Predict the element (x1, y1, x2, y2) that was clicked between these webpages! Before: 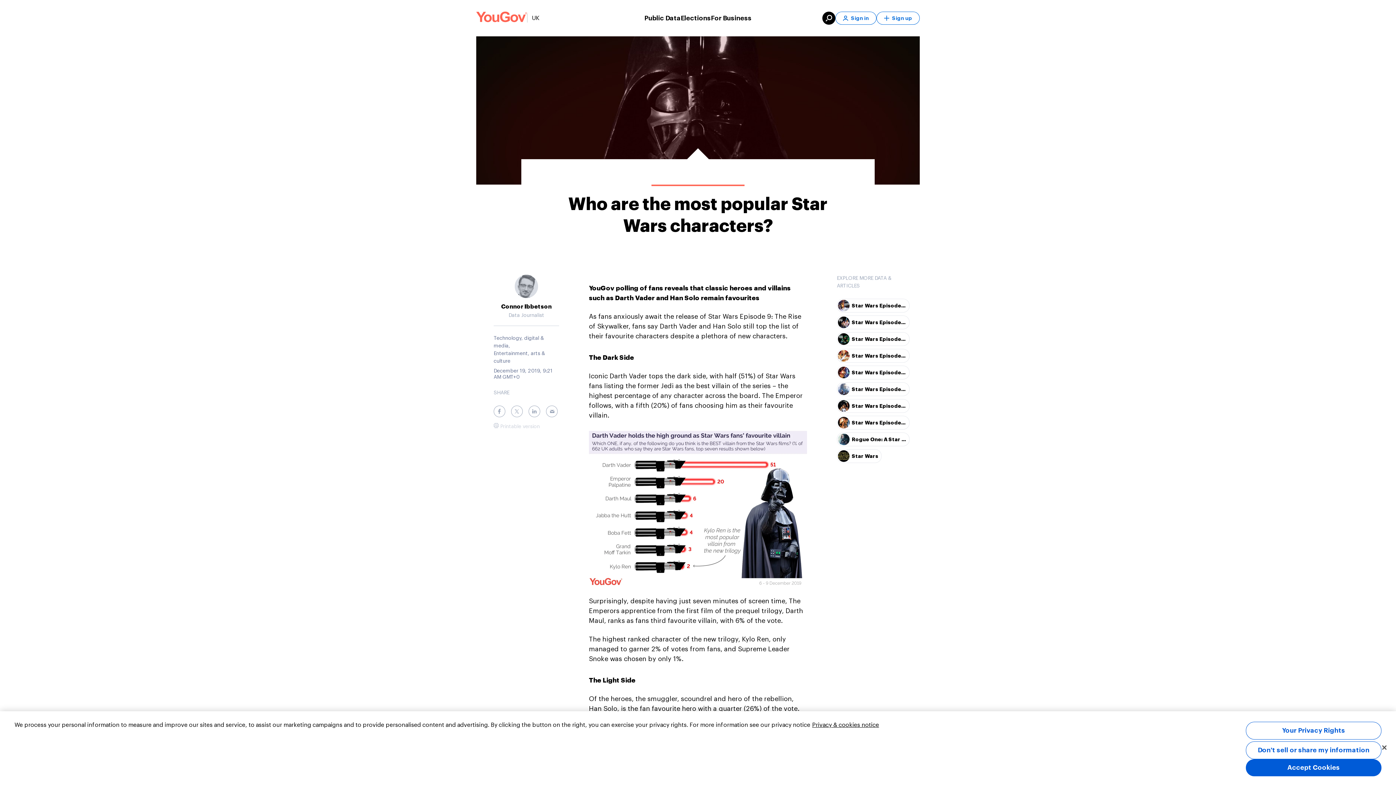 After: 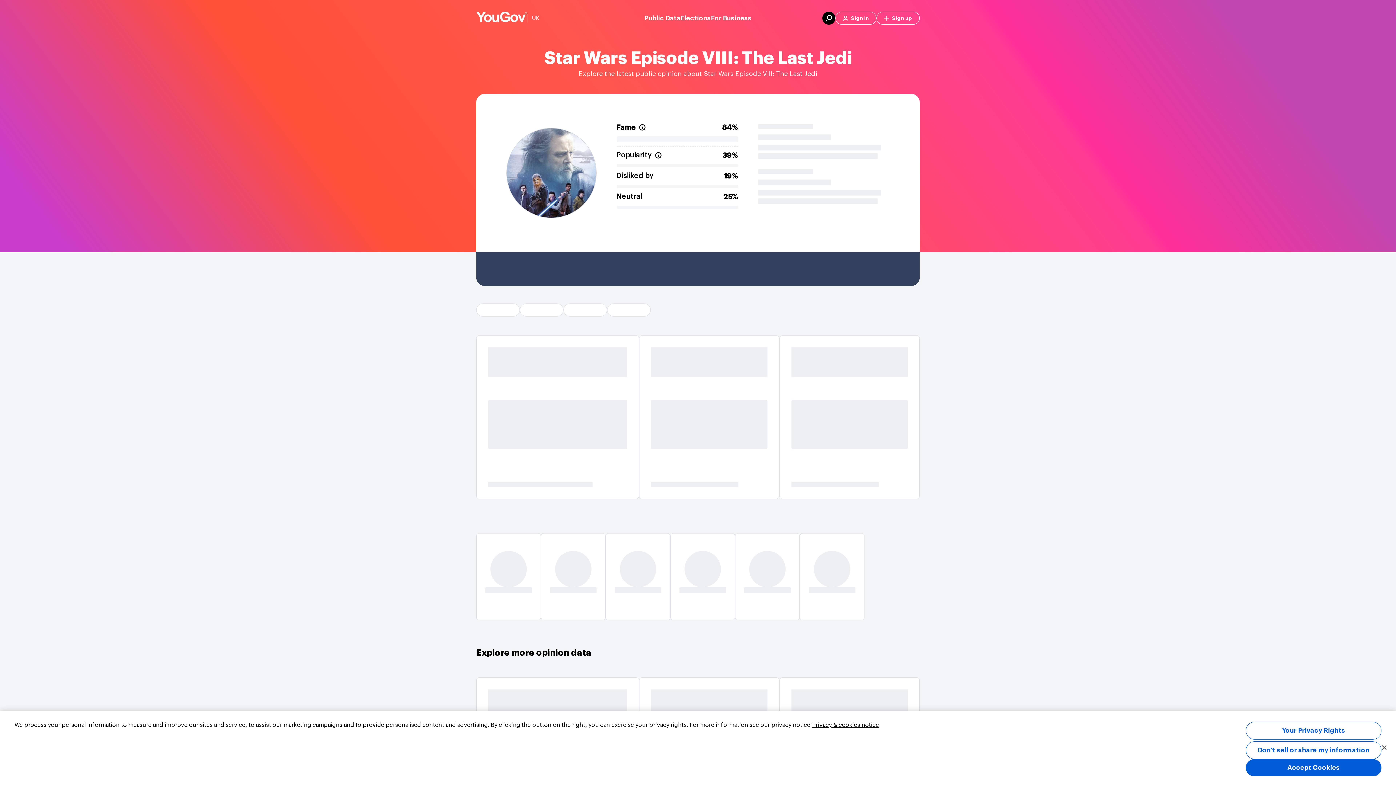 Action: bbox: (837, 382, 909, 396) label: Star Wars Episode VIII: The Last Jedi